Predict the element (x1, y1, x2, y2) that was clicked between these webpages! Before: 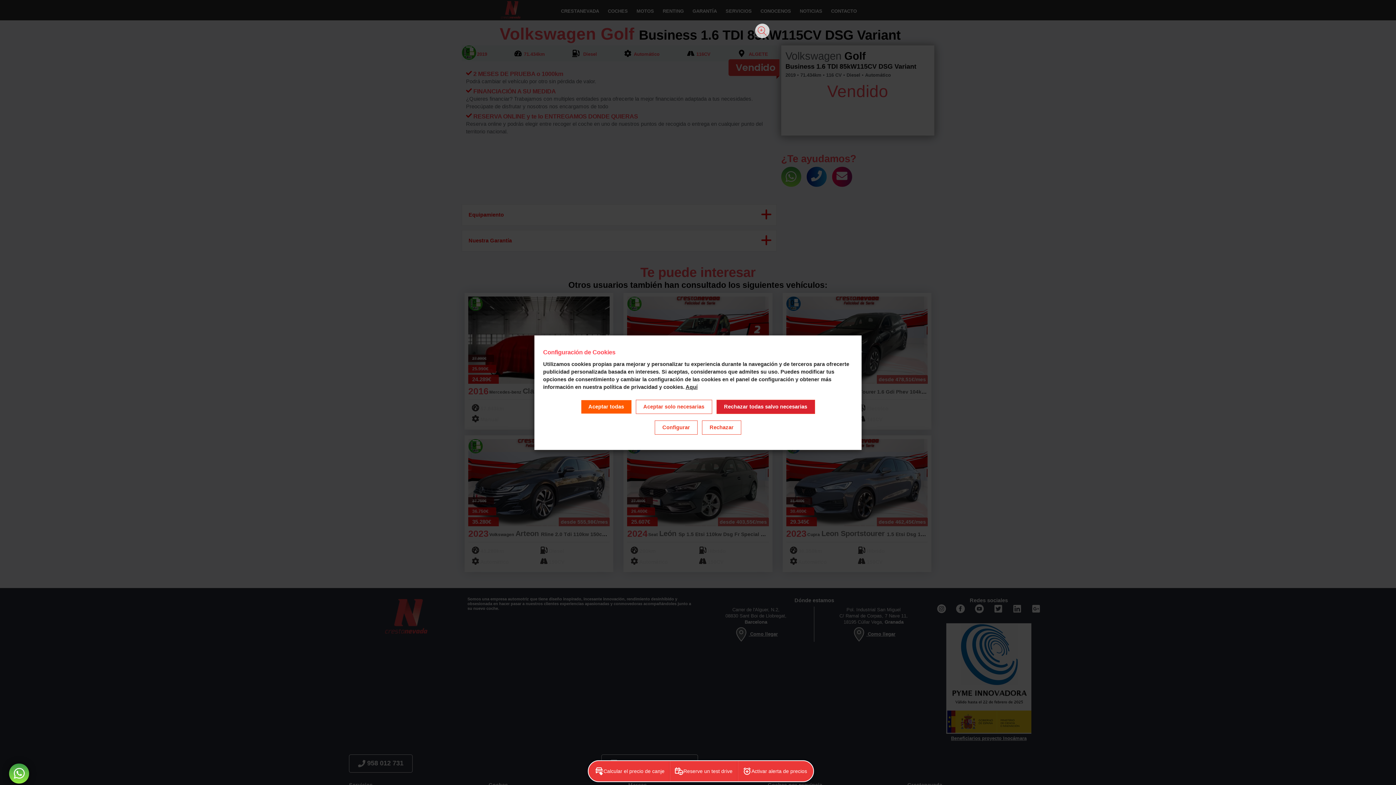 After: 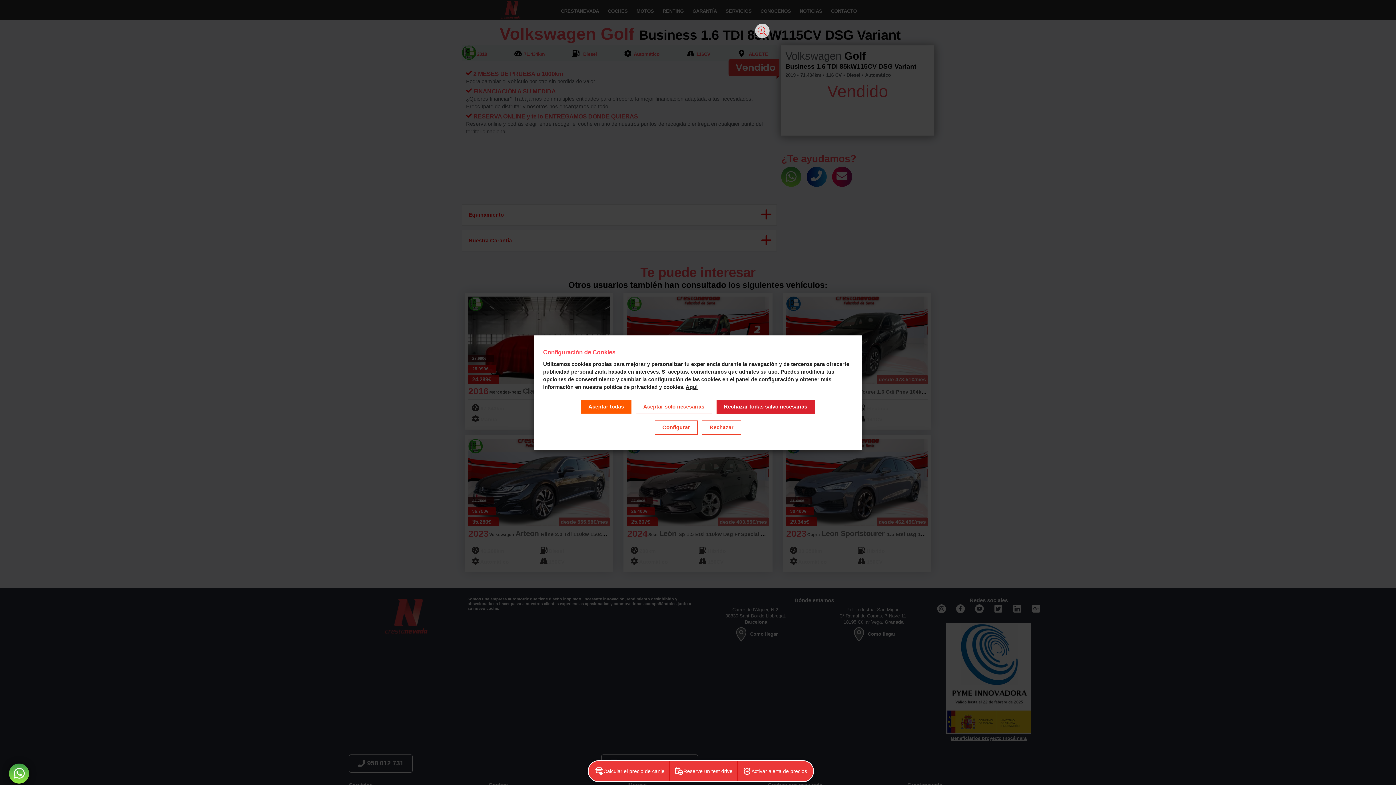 Action: bbox: (685, 384, 697, 390) label: Aquí